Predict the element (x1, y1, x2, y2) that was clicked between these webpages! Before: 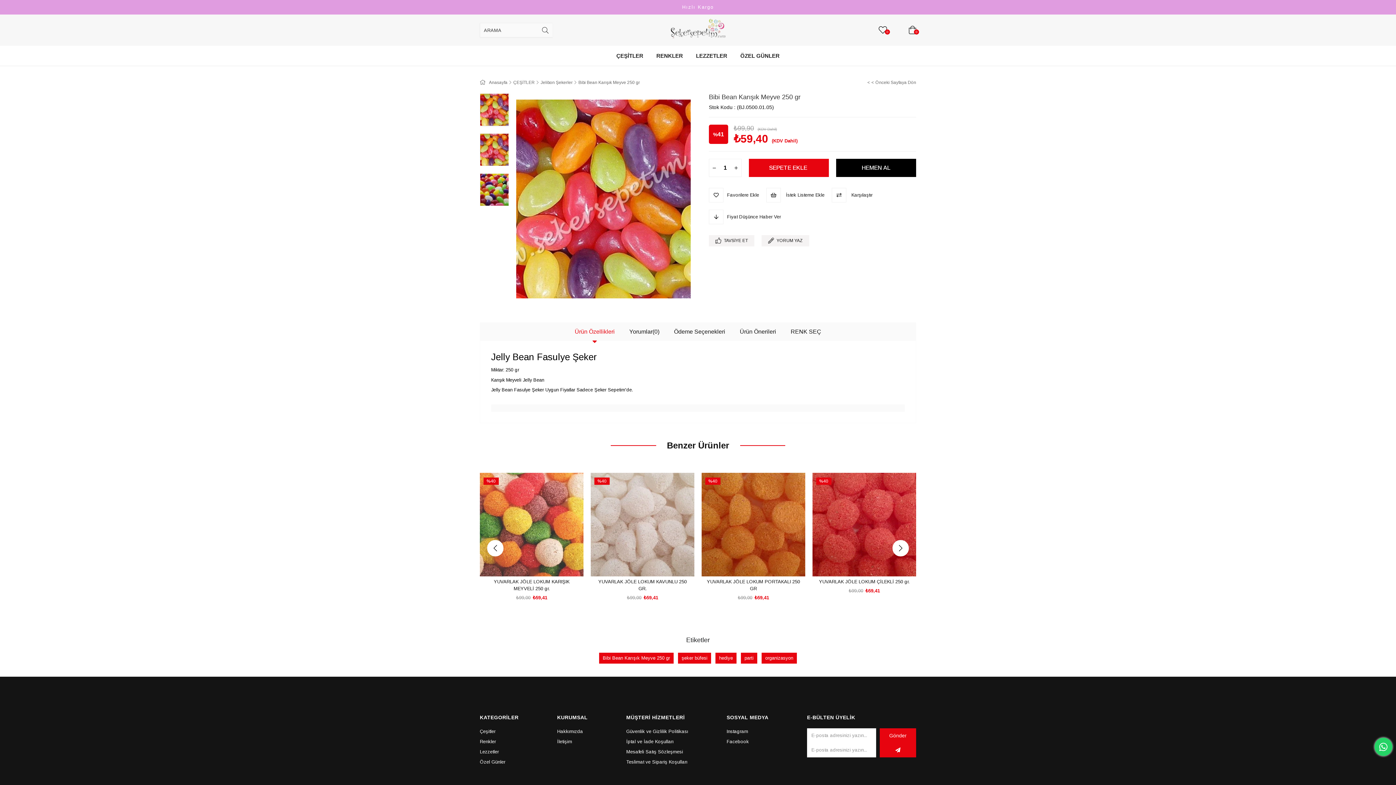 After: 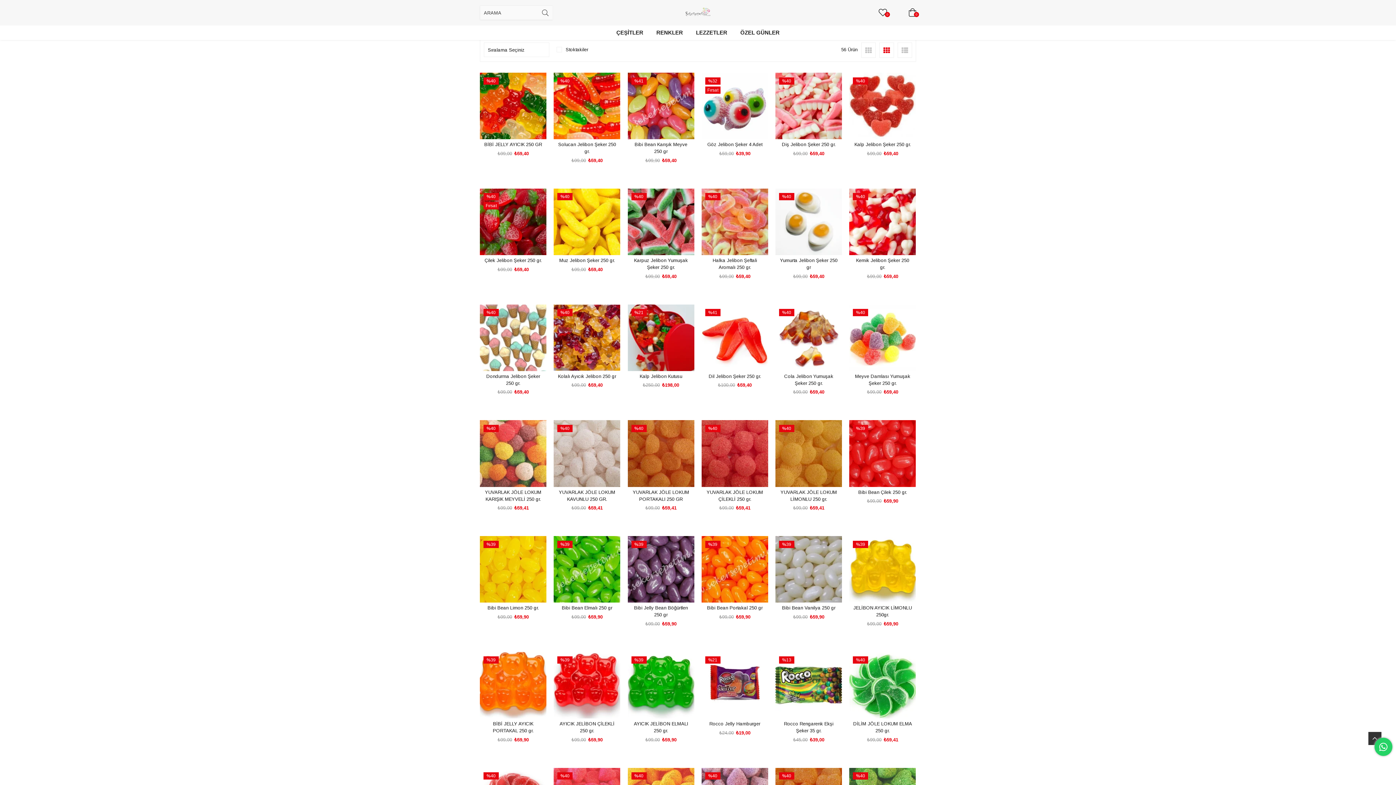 Action: label: Jelibon Şekerler bbox: (540, 77, 572, 88)